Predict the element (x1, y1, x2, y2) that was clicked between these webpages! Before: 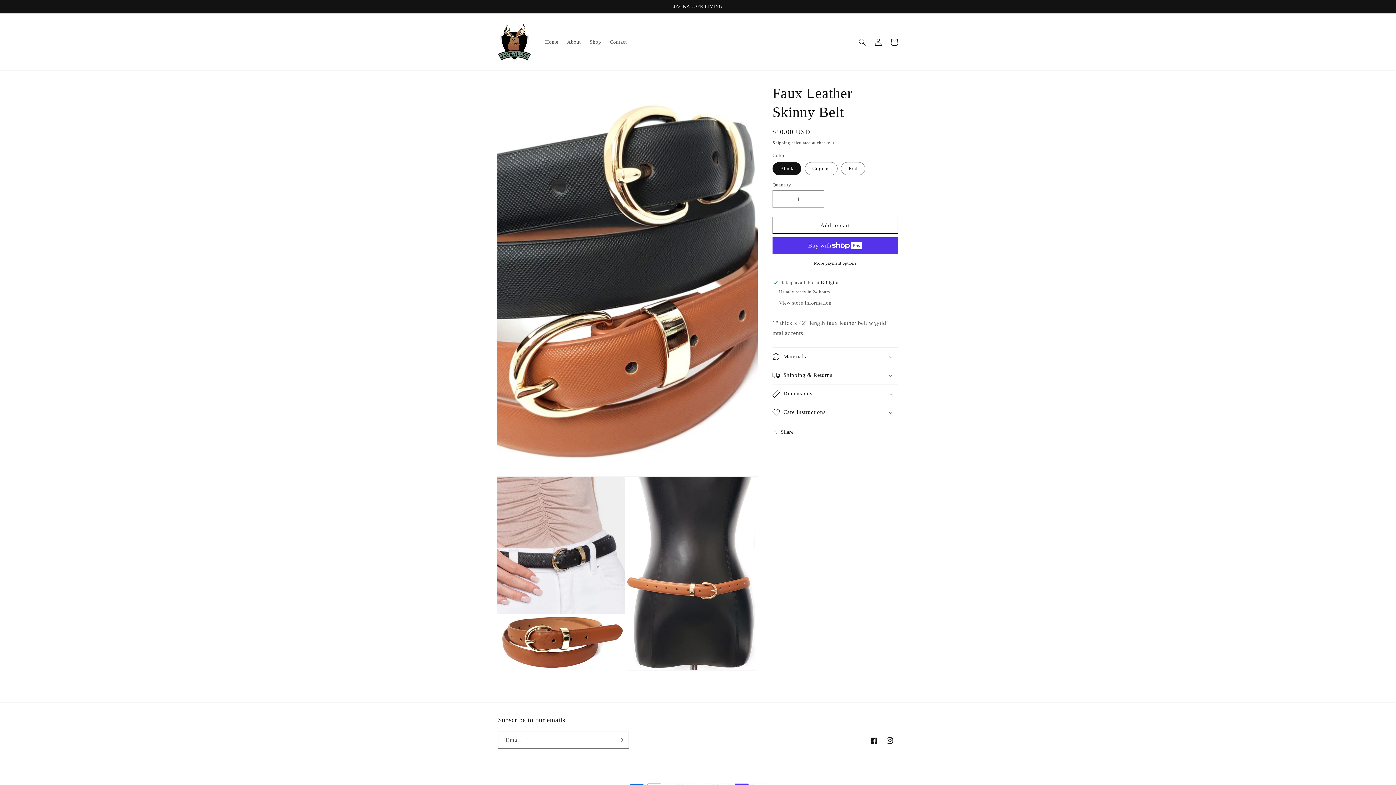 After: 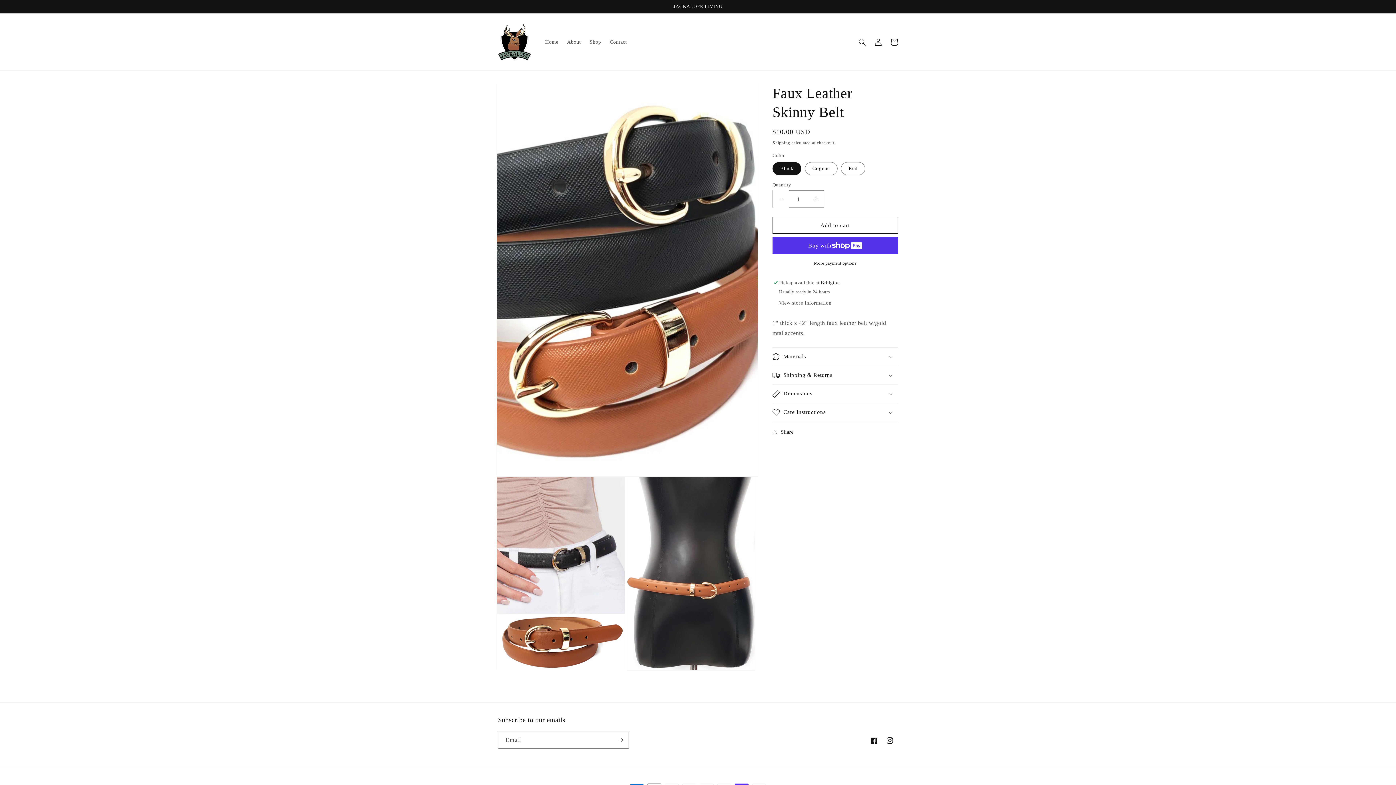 Action: bbox: (773, 190, 789, 207) label: Decrease quantity for Faux Leather Skinny Belt